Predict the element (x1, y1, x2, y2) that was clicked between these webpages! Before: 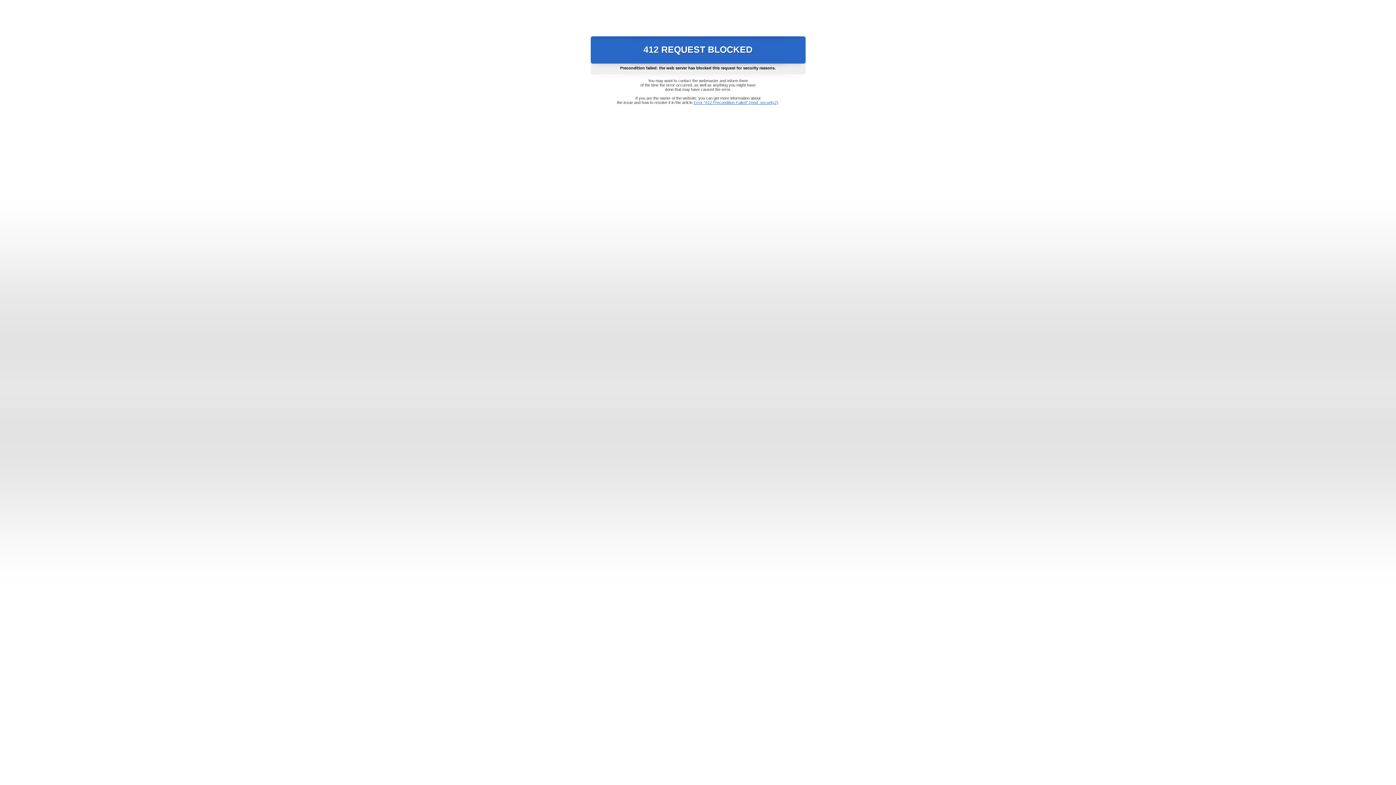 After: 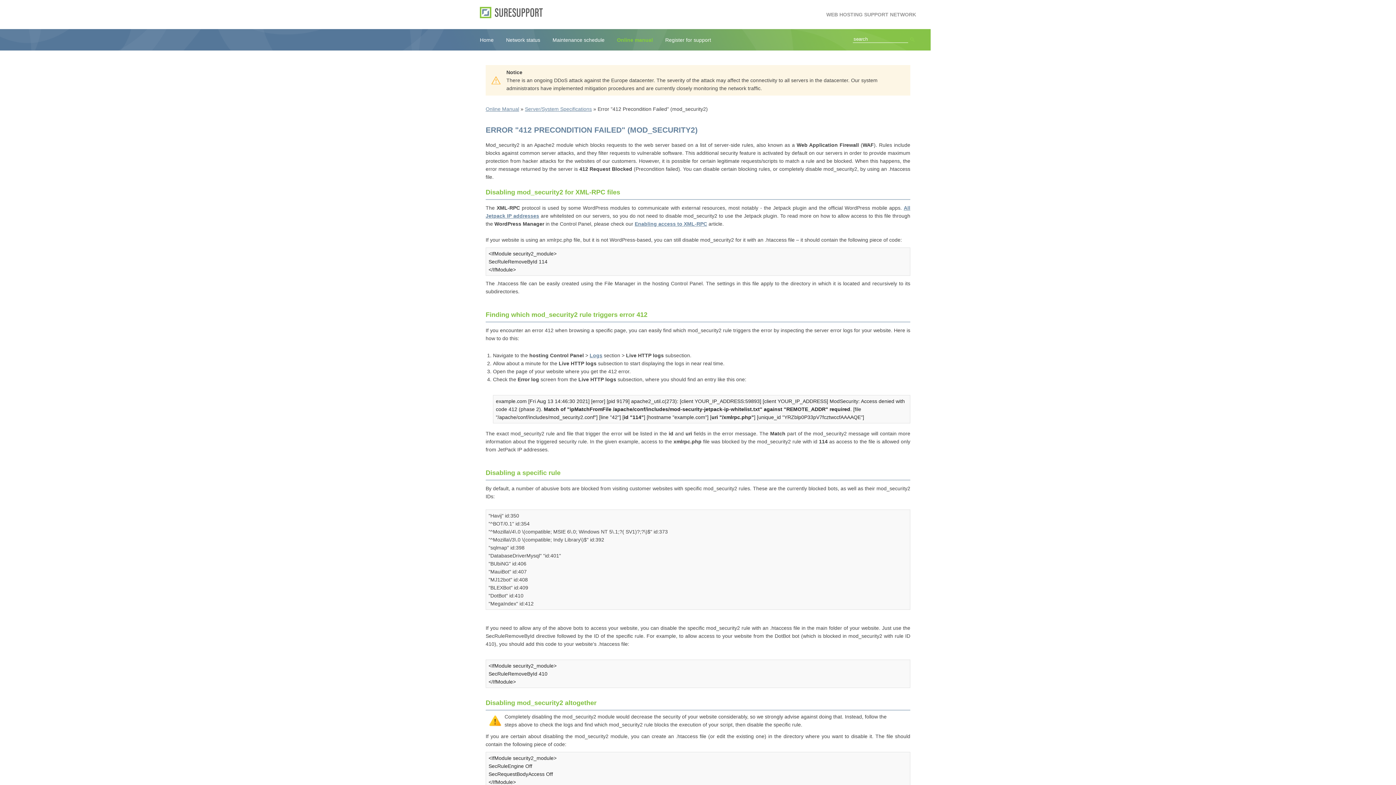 Action: bbox: (693, 100, 778, 104) label: Error "412 Precondition Failed" (mod_security2)